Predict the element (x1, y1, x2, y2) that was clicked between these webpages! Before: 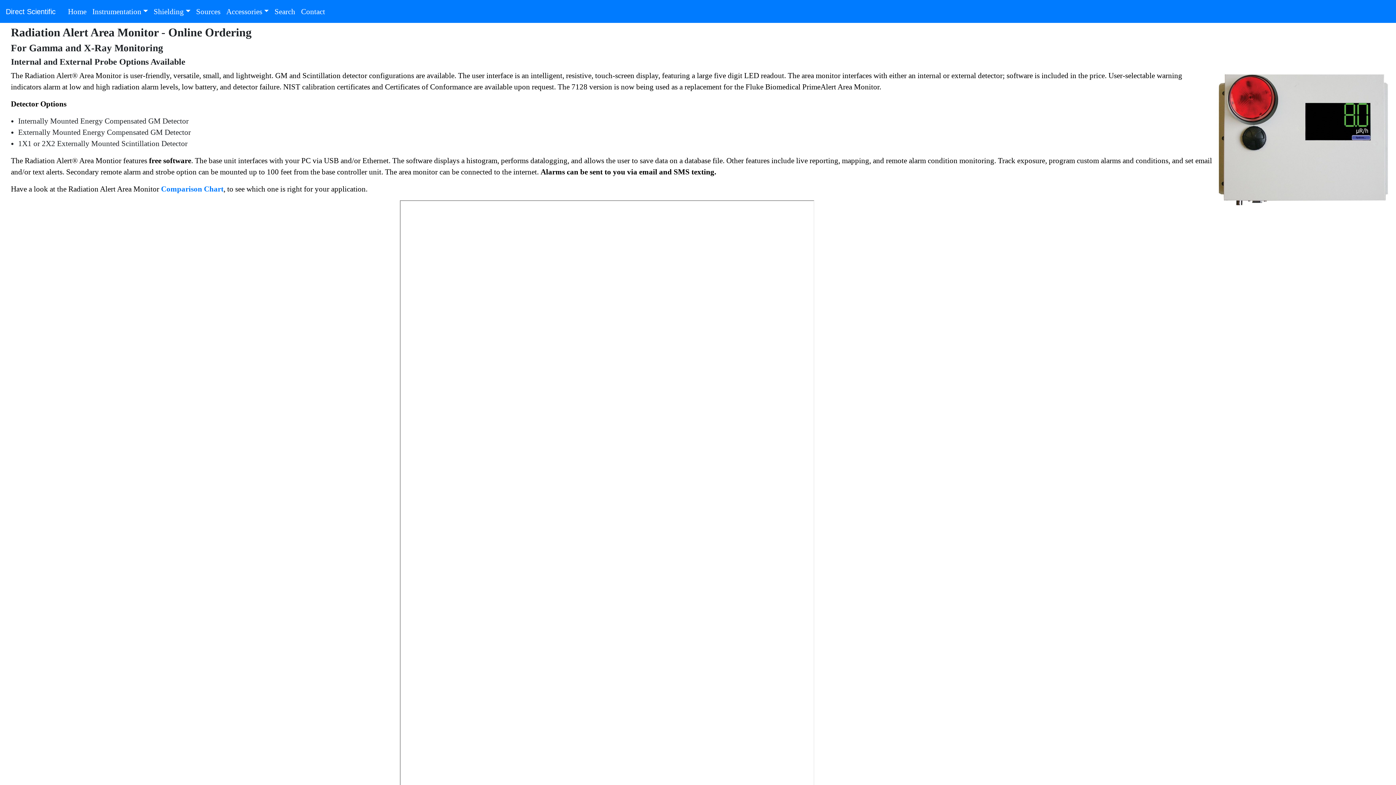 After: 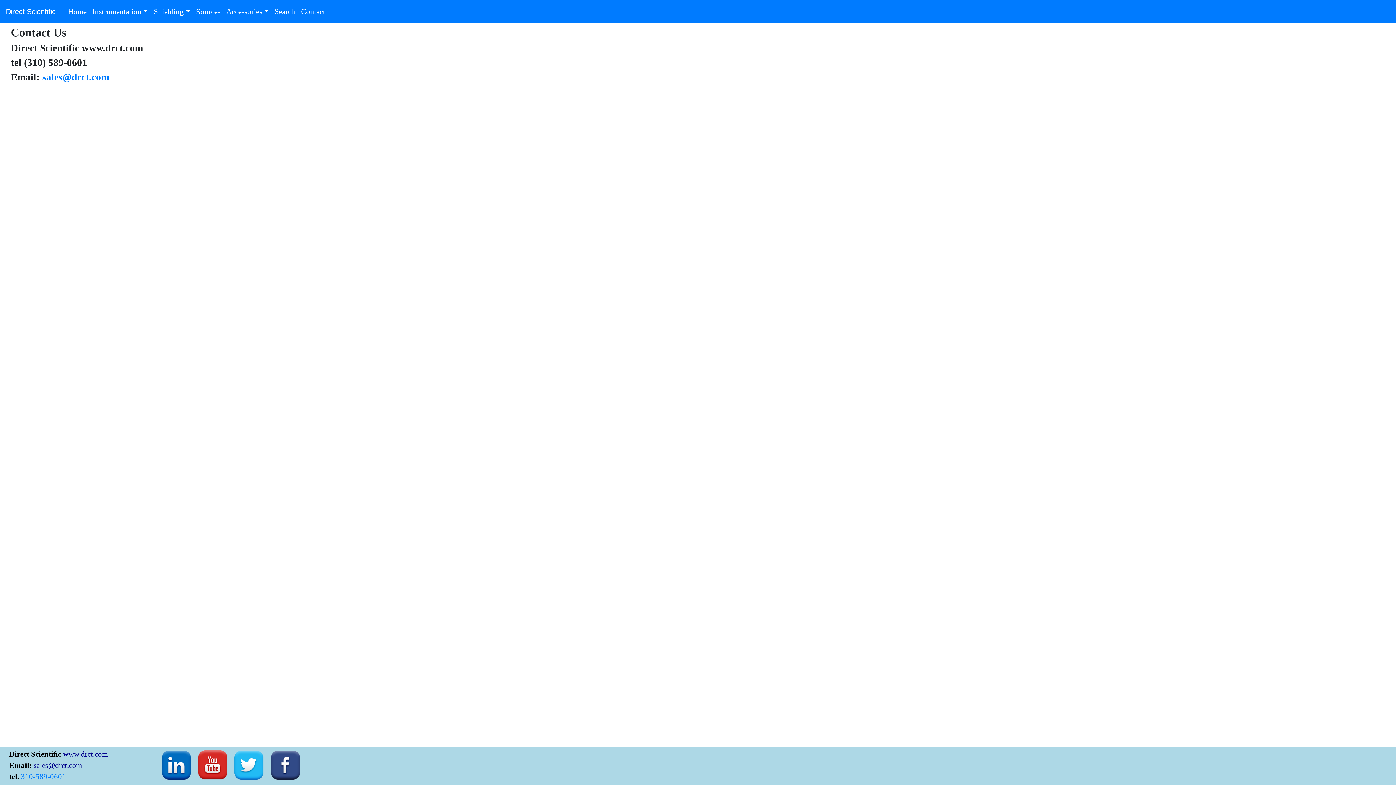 Action: bbox: (298, 2, 328, 20) label: Contact
(current)